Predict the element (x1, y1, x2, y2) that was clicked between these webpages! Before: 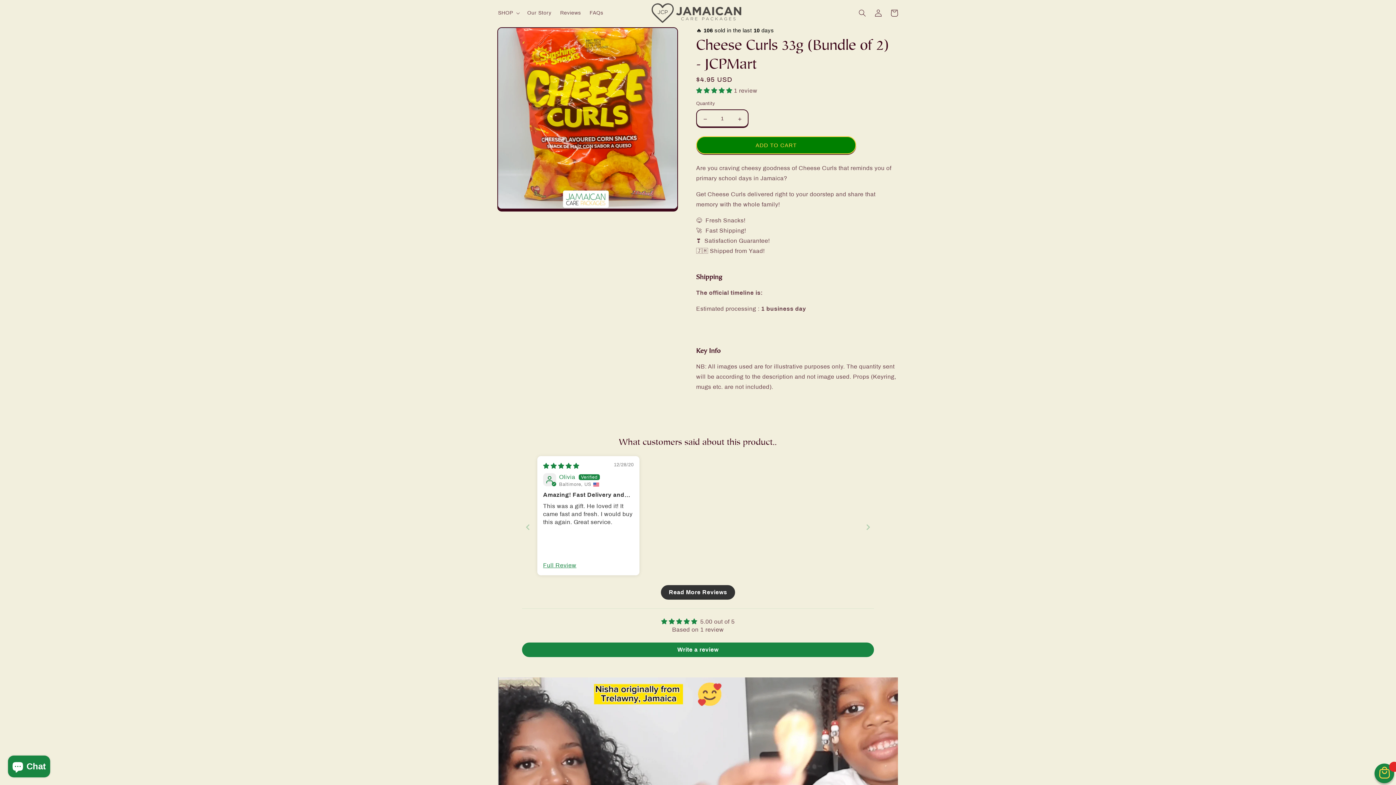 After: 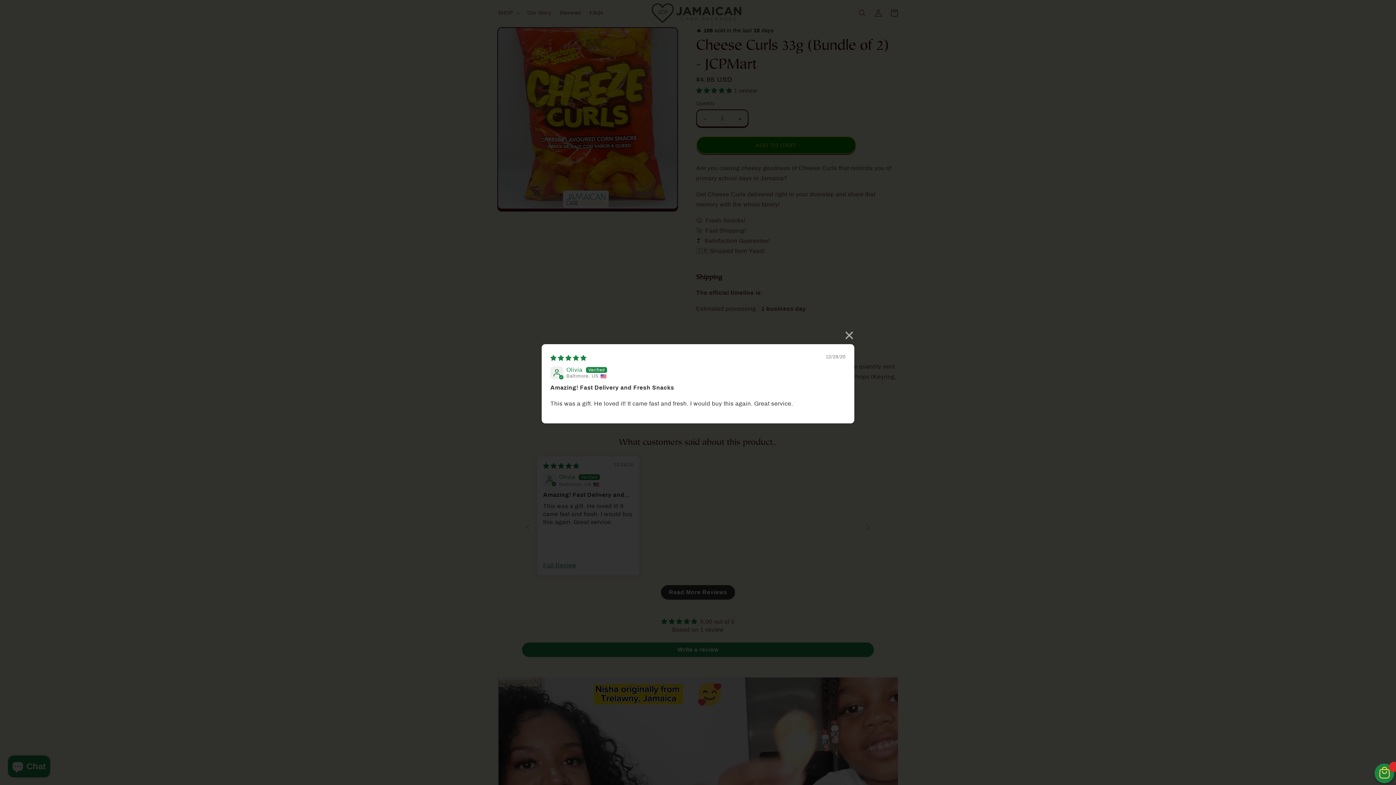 Action: bbox: (543, 552, 576, 560) label: Full Review